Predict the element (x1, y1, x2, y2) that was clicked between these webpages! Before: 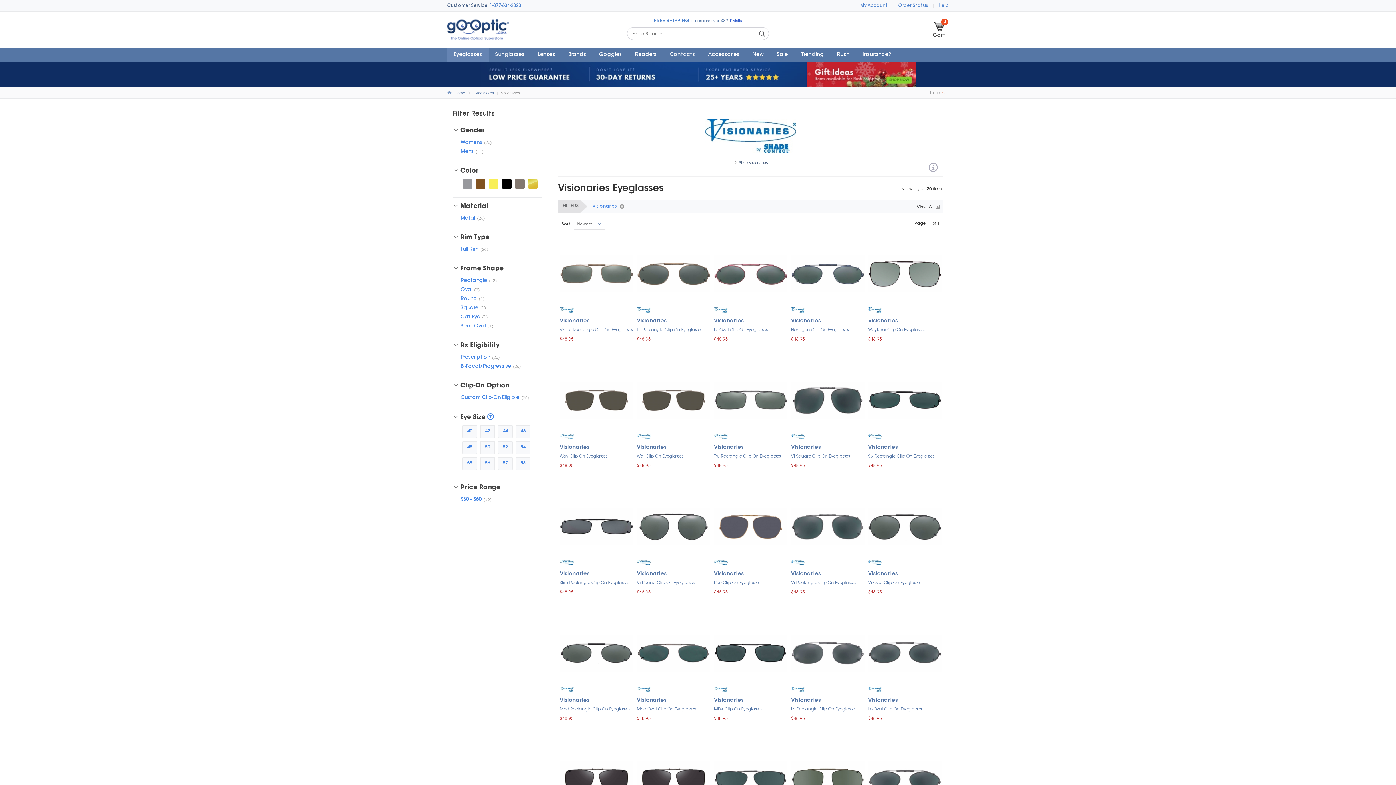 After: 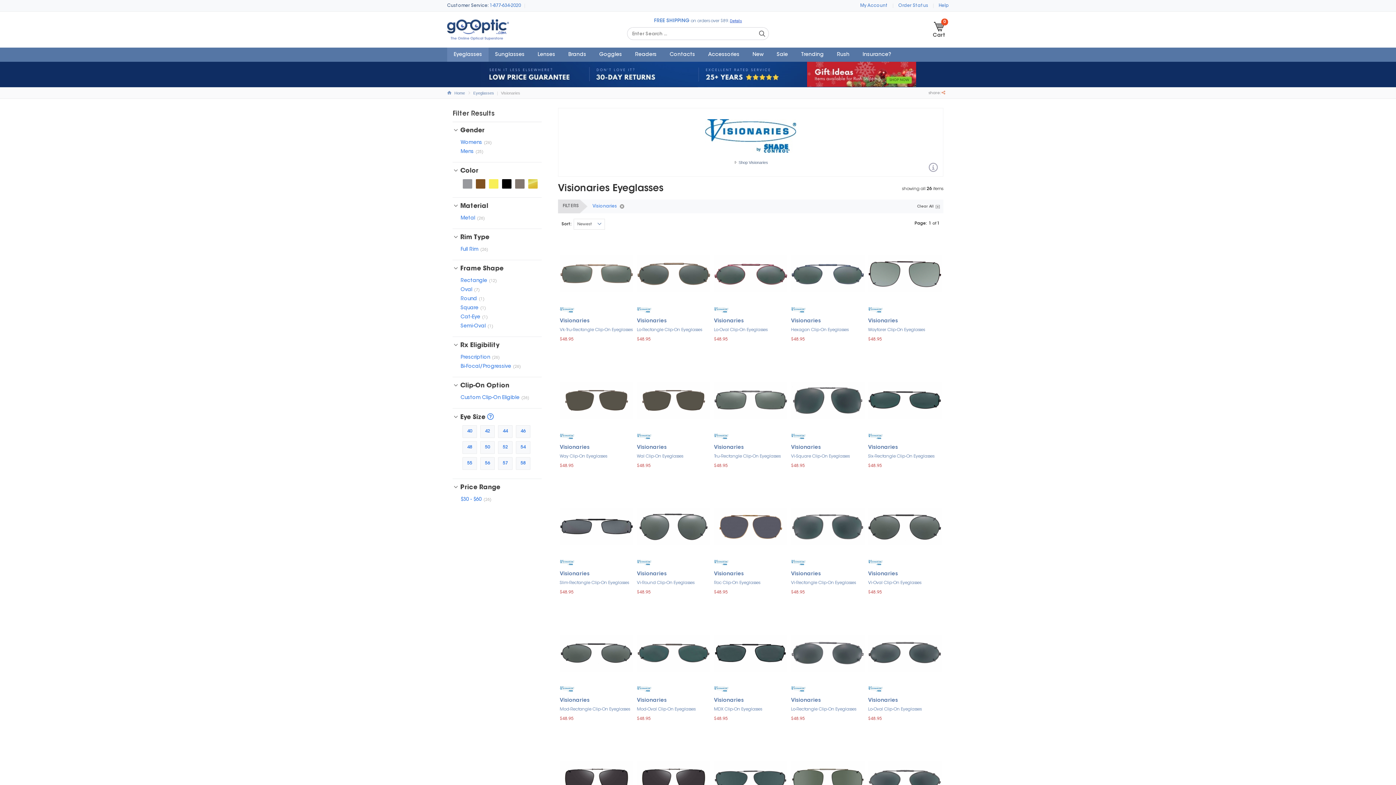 Action: bbox: (637, 698, 666, 703) label: Visionaries